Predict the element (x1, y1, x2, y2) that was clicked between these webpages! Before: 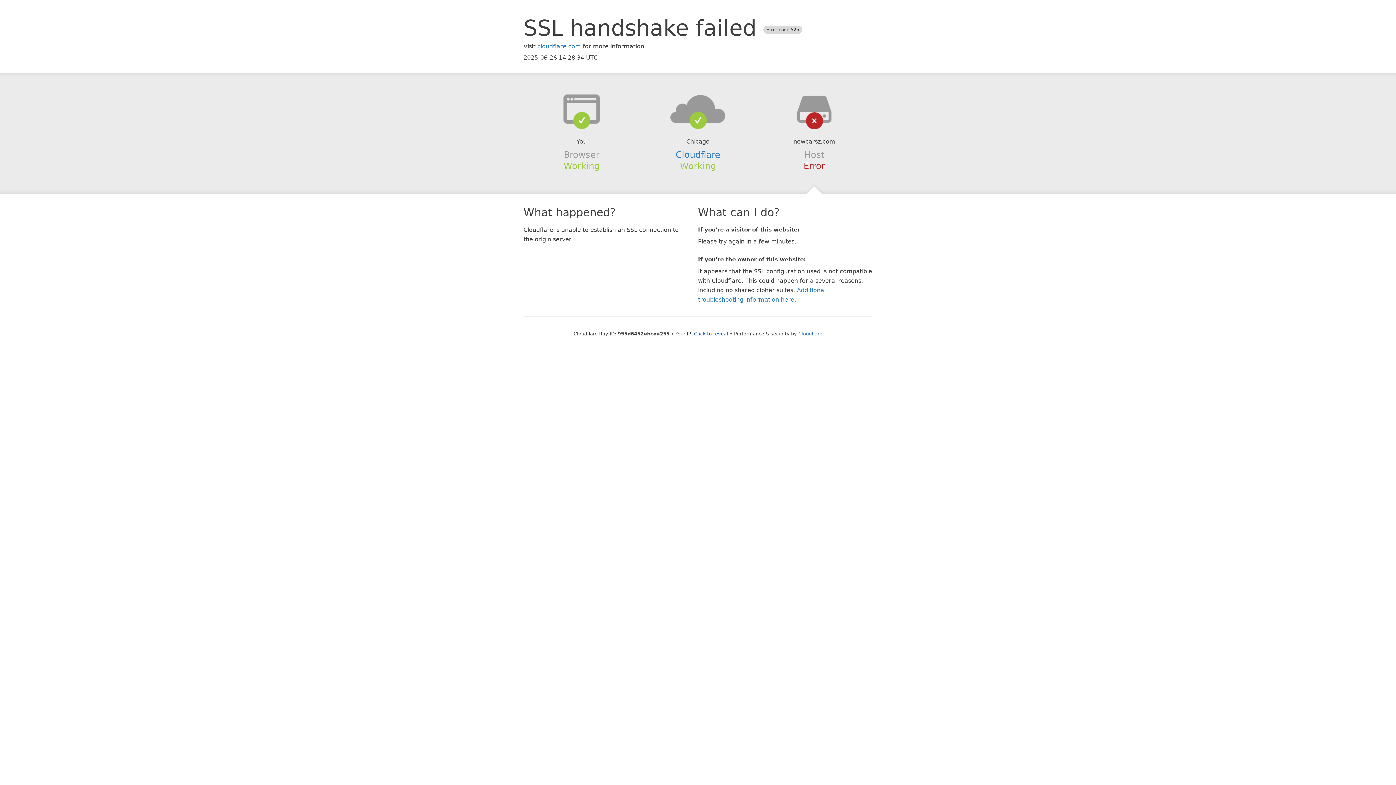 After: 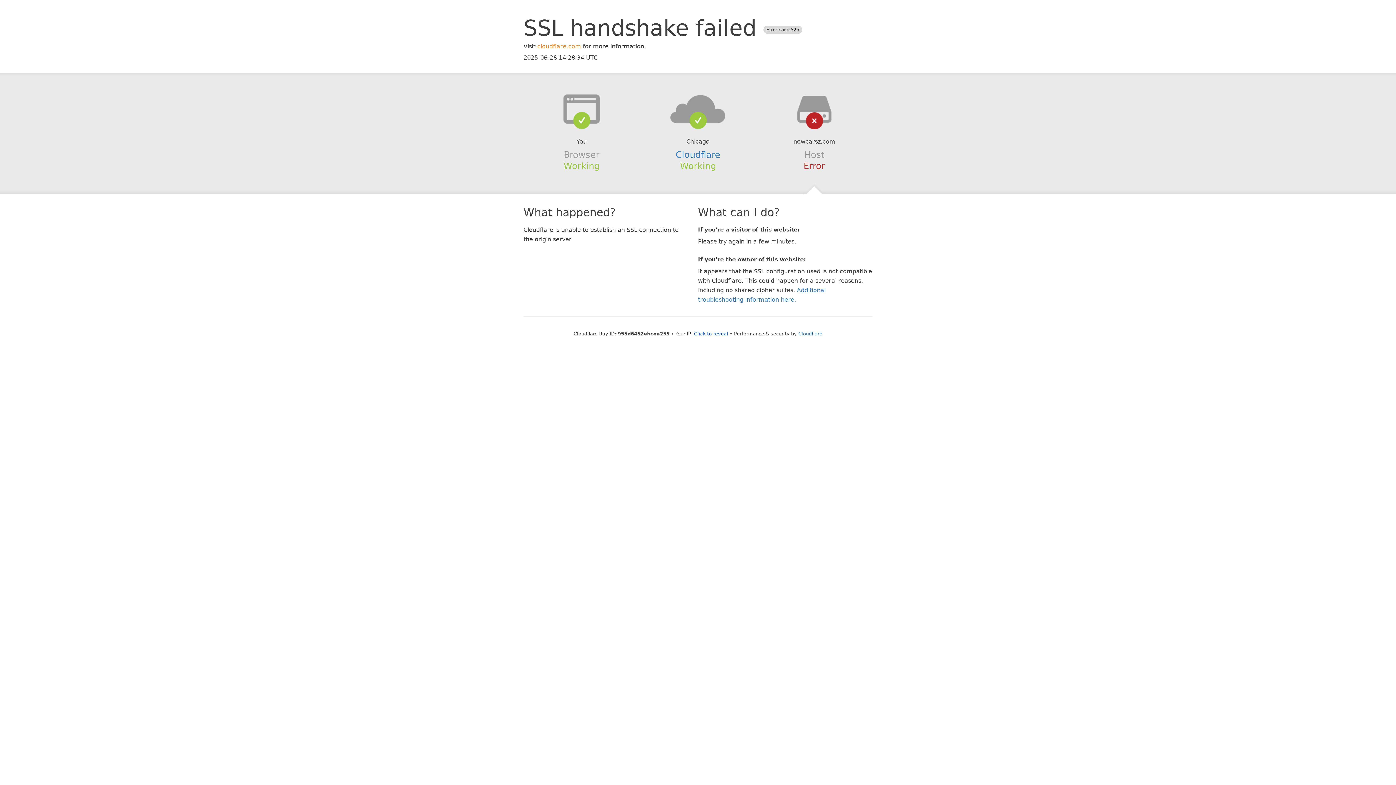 Action: label: cloudflare.com bbox: (537, 42, 581, 49)